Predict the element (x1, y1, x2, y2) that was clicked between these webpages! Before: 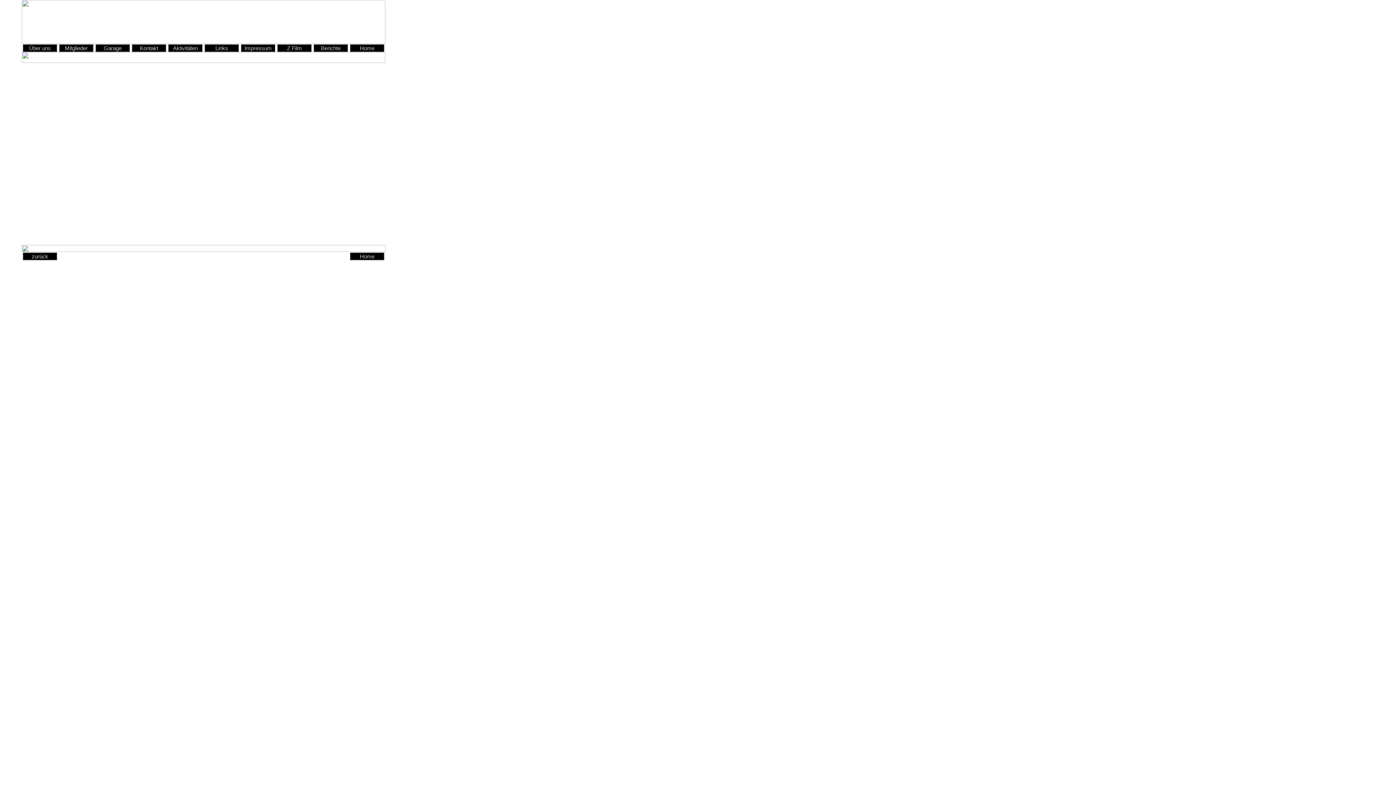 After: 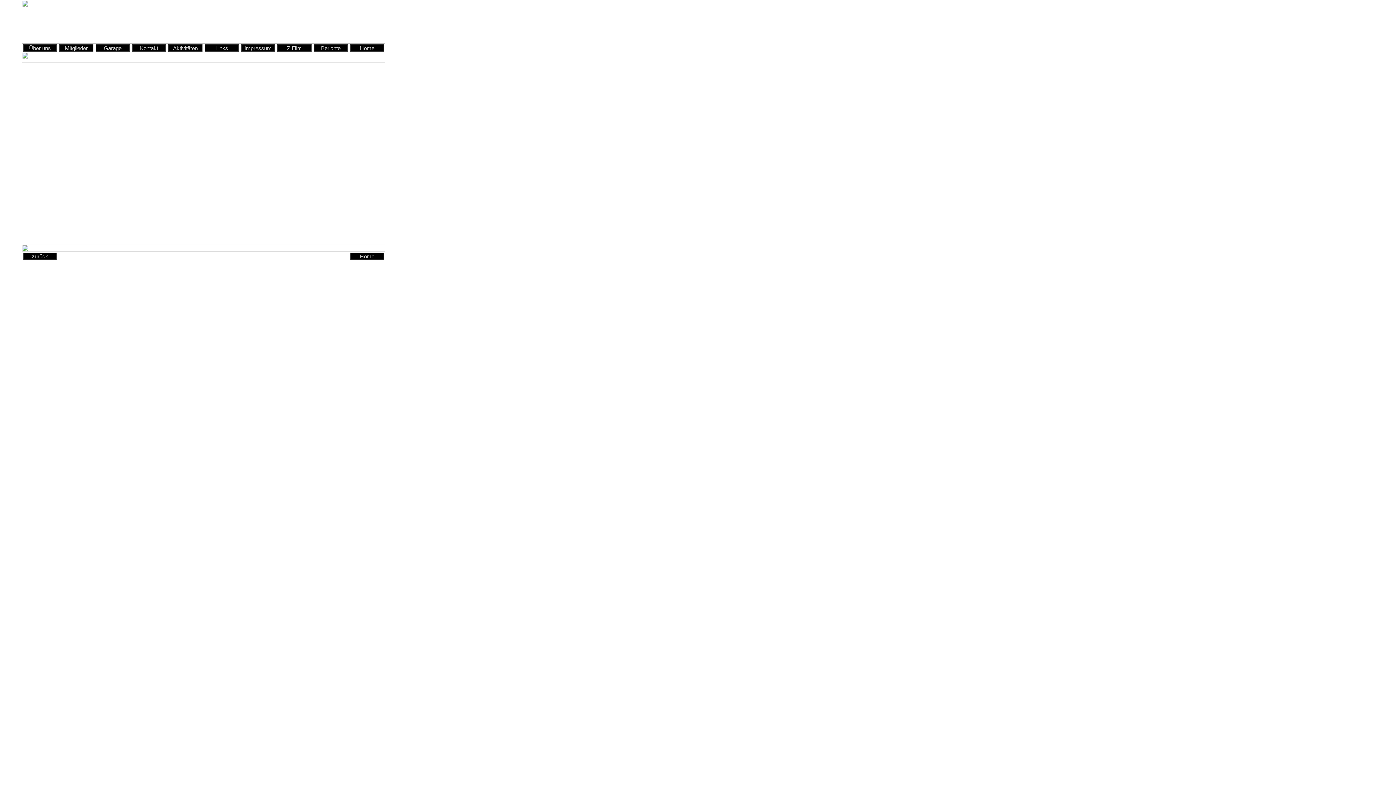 Action: bbox: (22, 252, 57, 260) label: zurück